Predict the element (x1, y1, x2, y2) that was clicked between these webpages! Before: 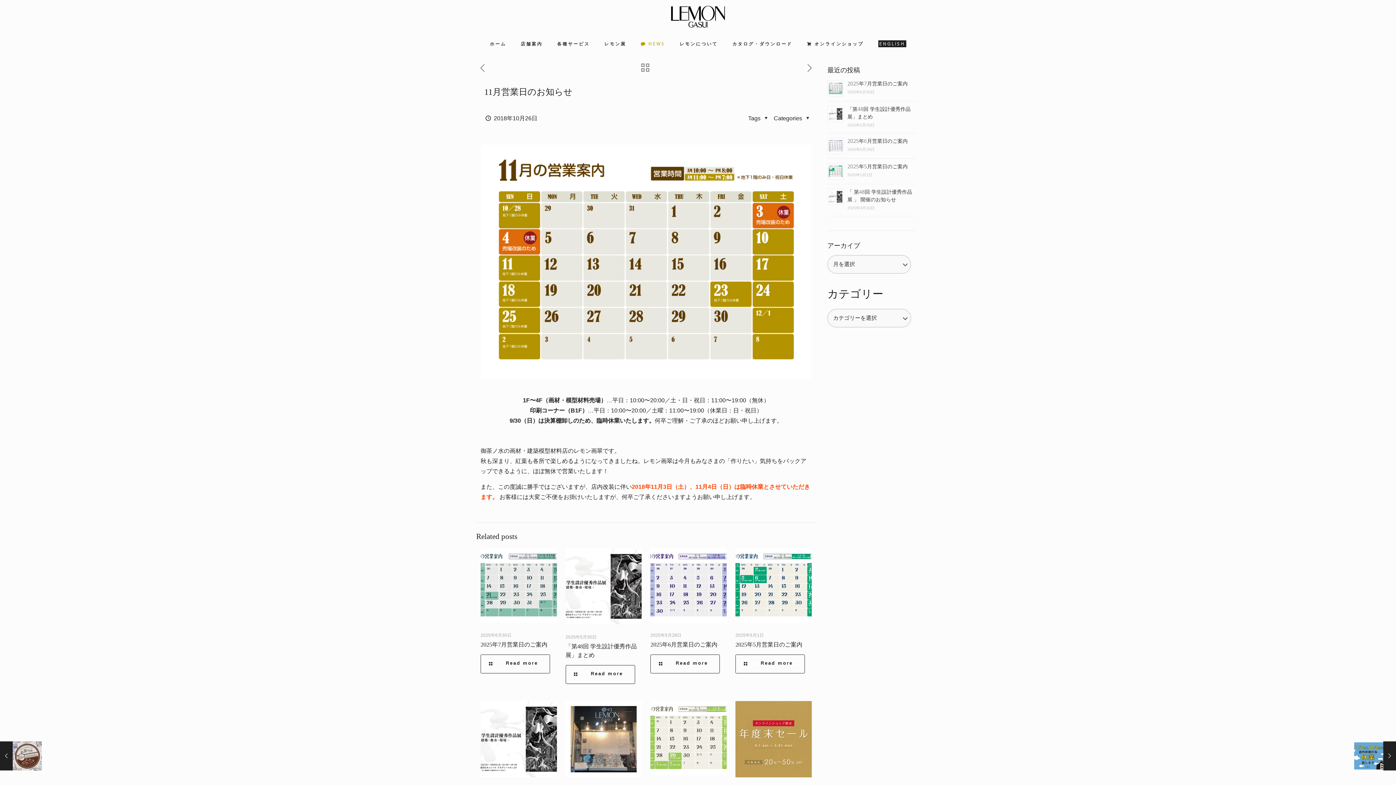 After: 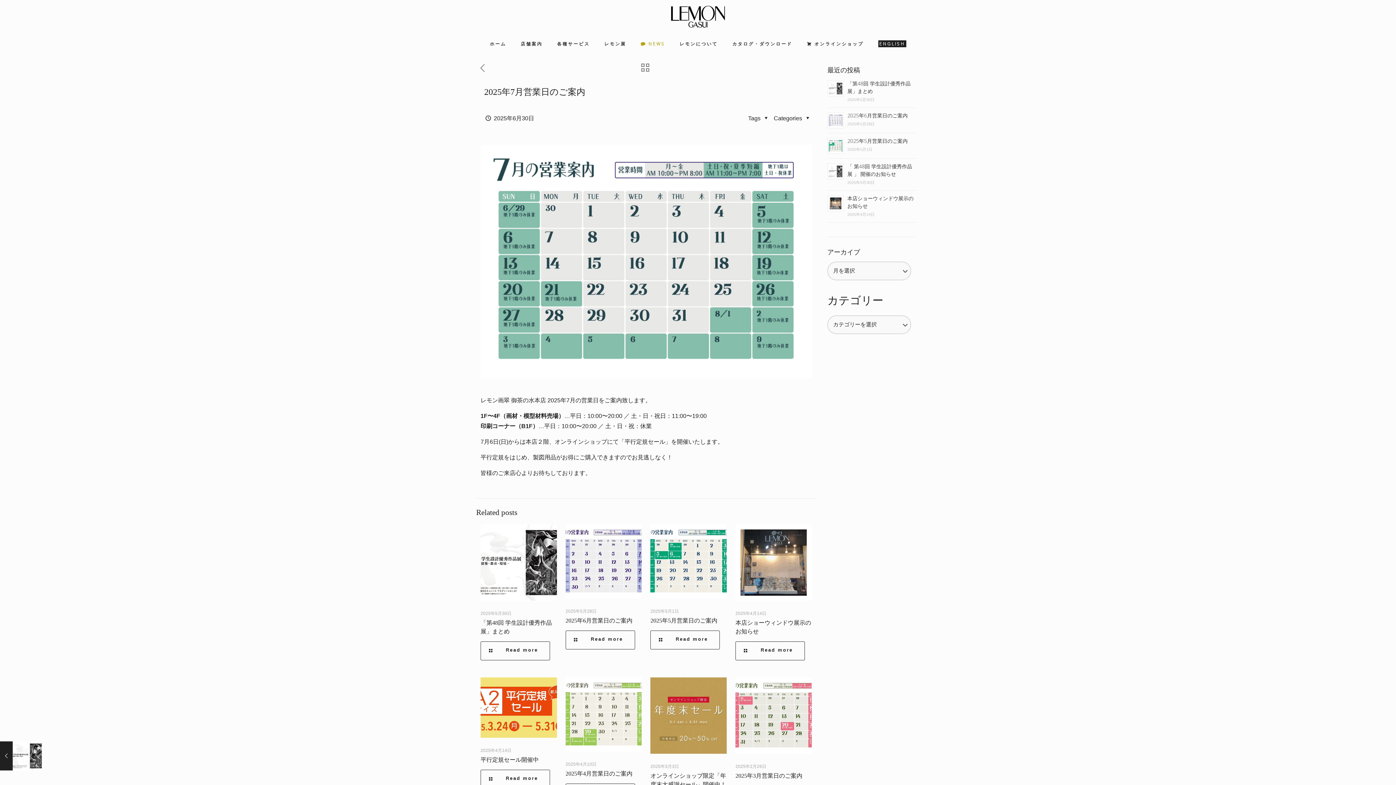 Action: bbox: (480, 641, 547, 647) label: 2025年7月営業日のご案内